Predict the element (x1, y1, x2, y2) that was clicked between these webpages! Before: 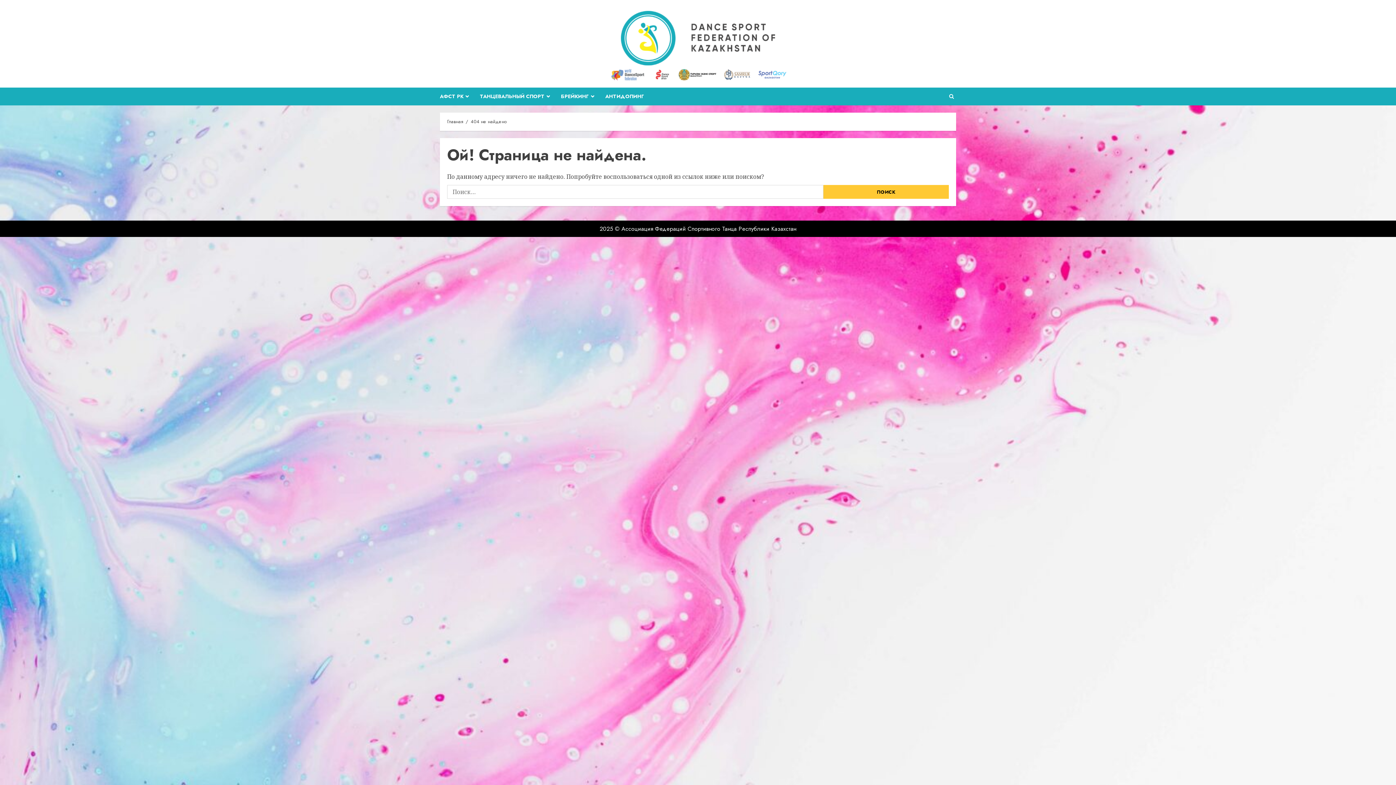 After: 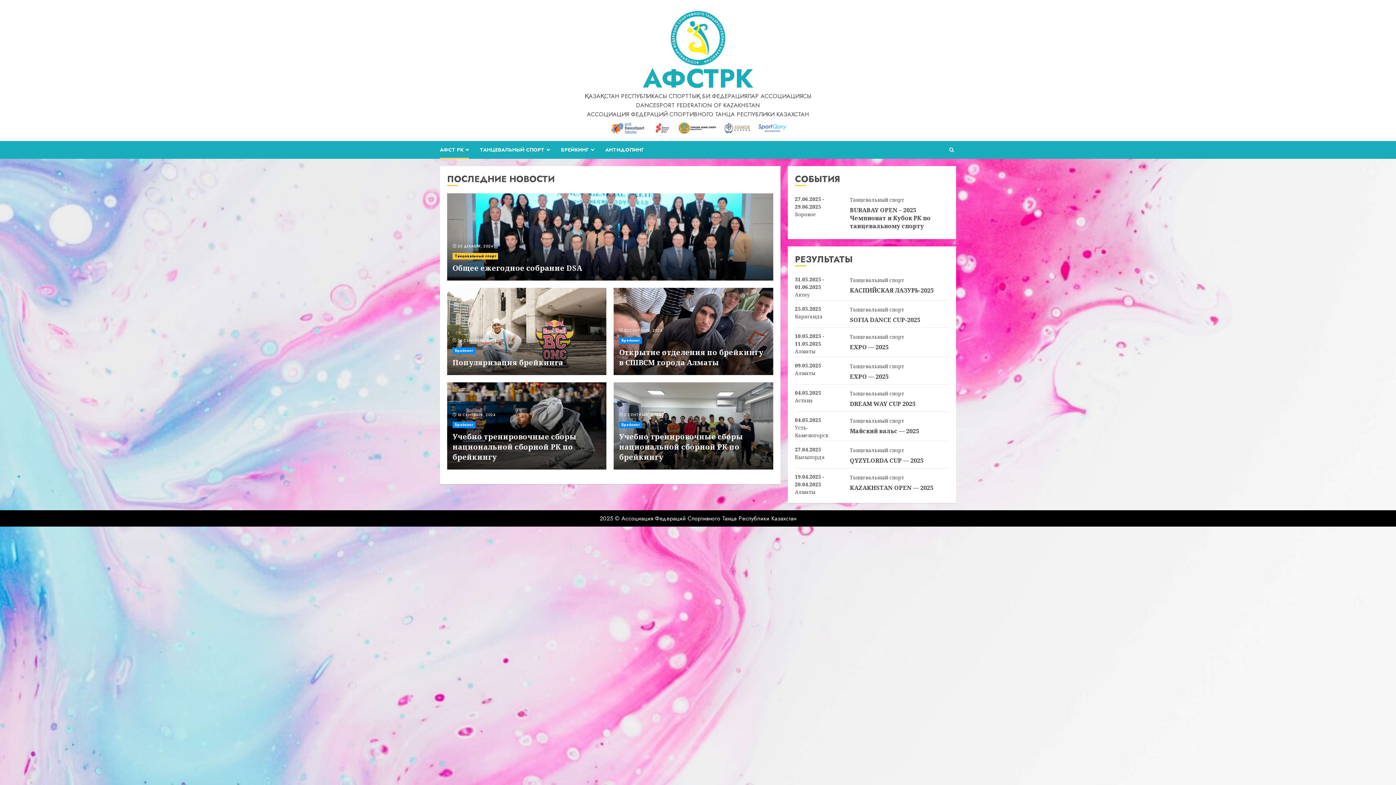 Action: label: 404 не найдено bbox: (470, 118, 506, 125)